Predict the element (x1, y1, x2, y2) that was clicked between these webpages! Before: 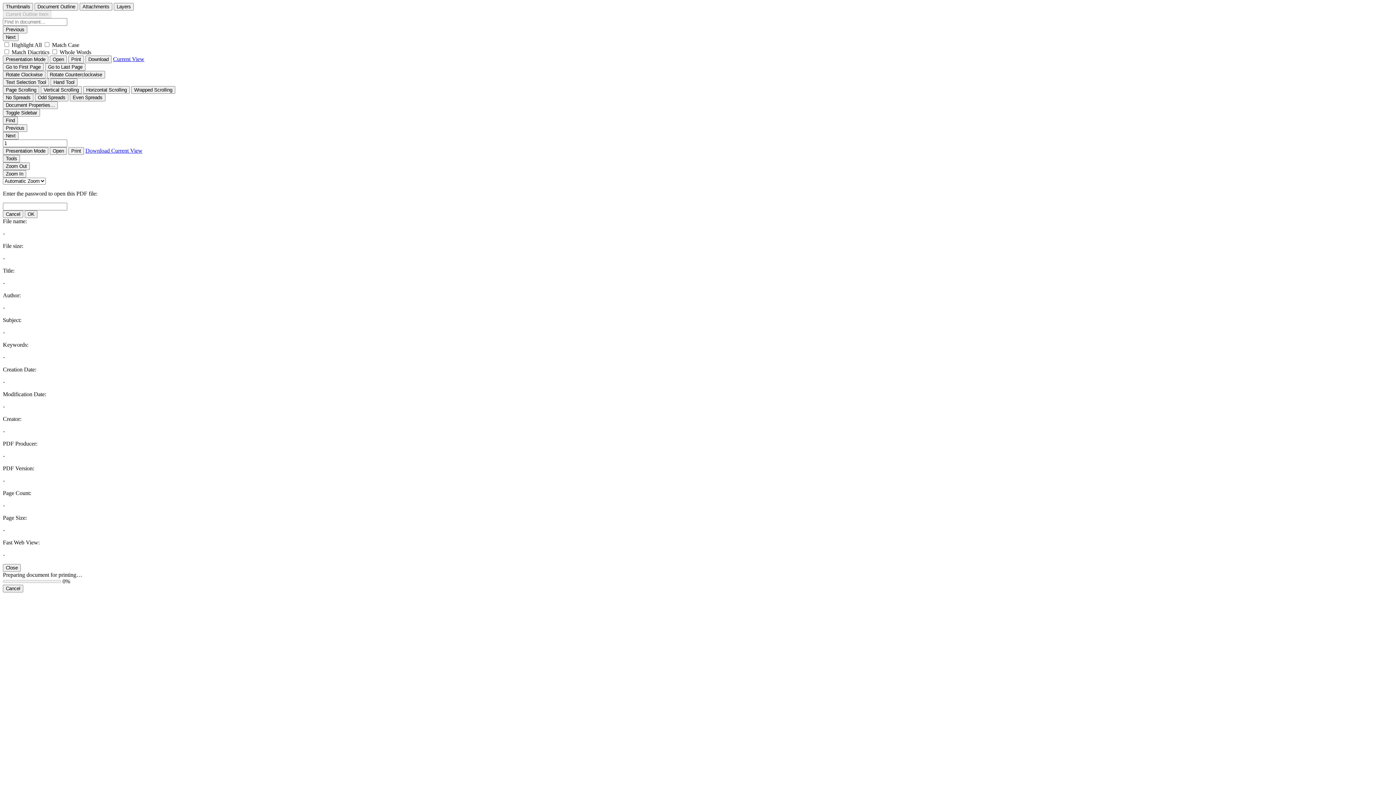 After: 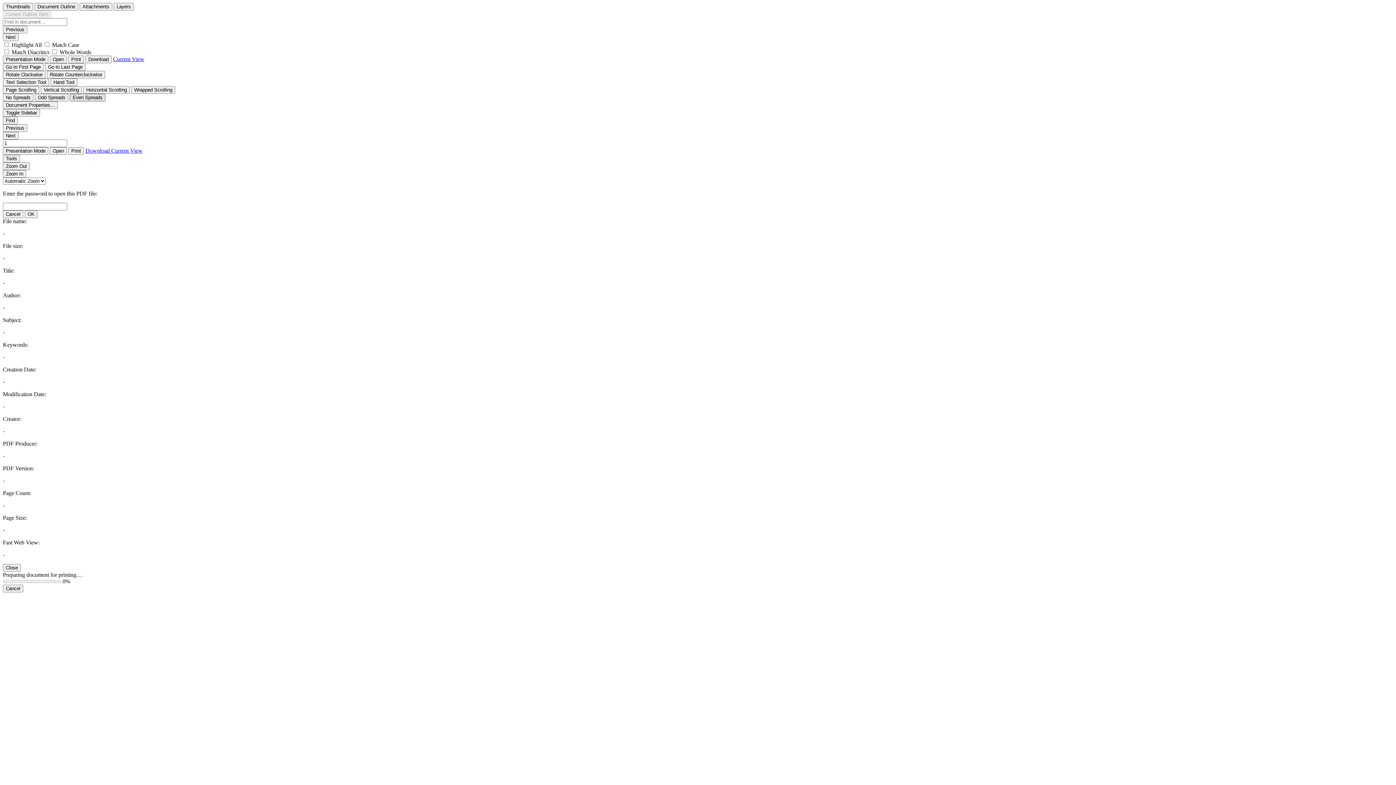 Action: label: Even Spreads bbox: (69, 93, 105, 101)